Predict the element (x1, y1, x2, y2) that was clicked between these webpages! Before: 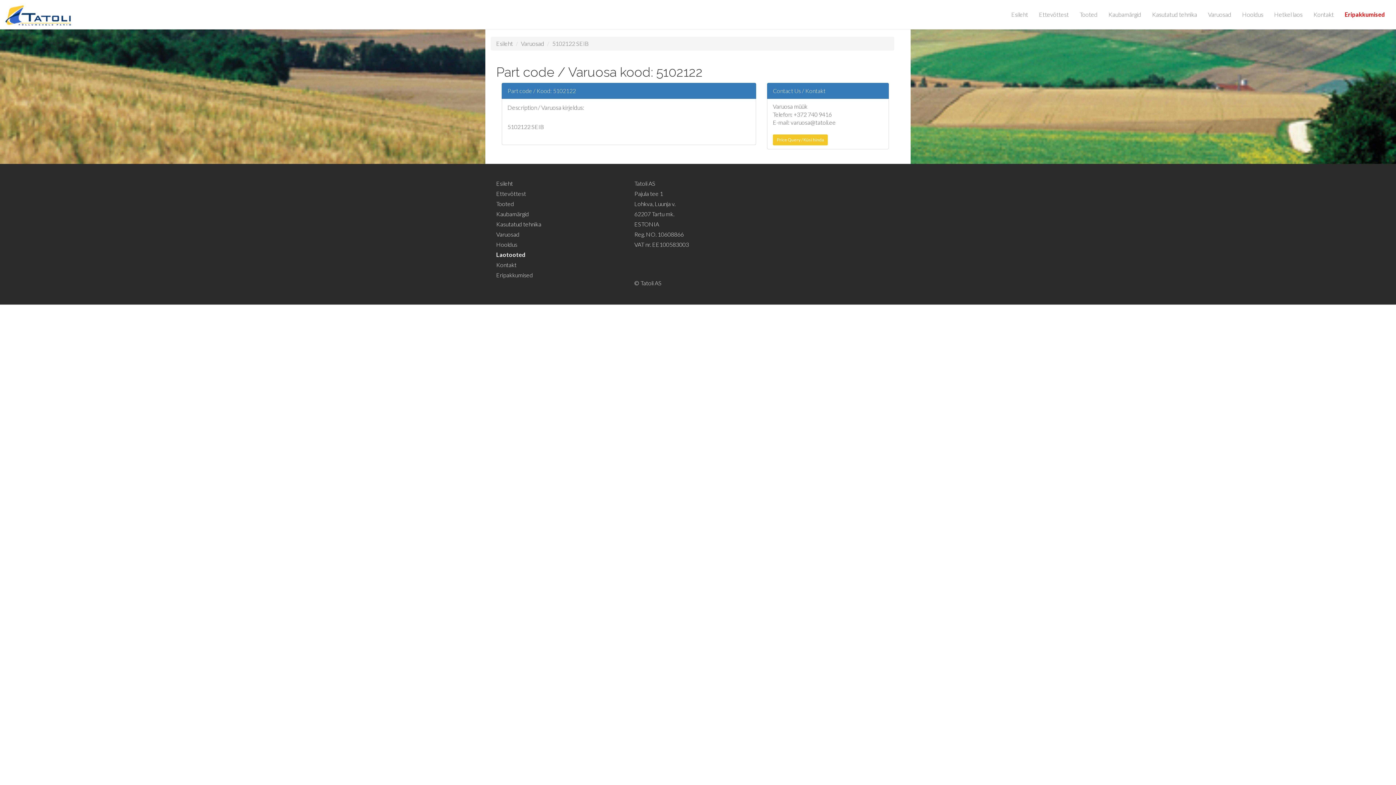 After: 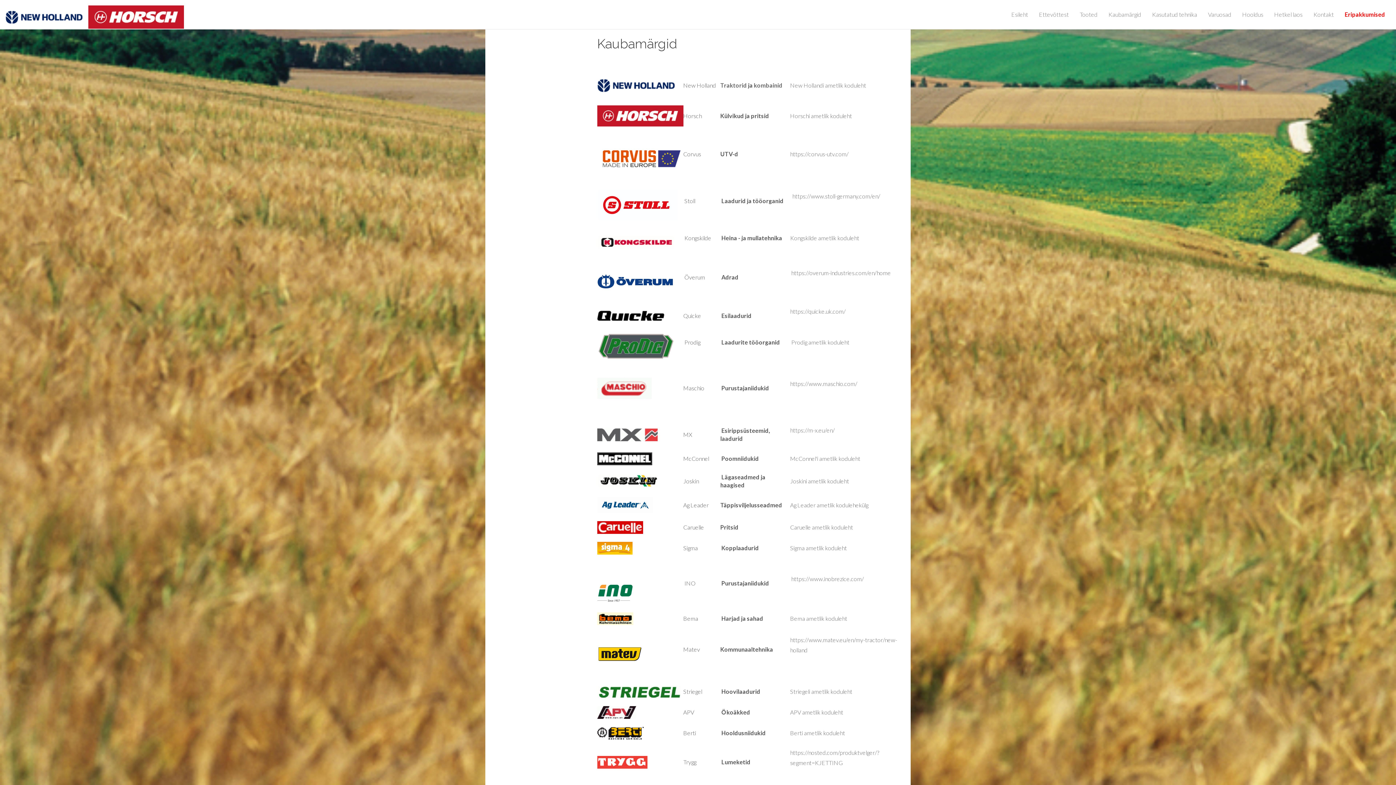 Action: bbox: (496, 210, 529, 217) label: Kaubamärgid